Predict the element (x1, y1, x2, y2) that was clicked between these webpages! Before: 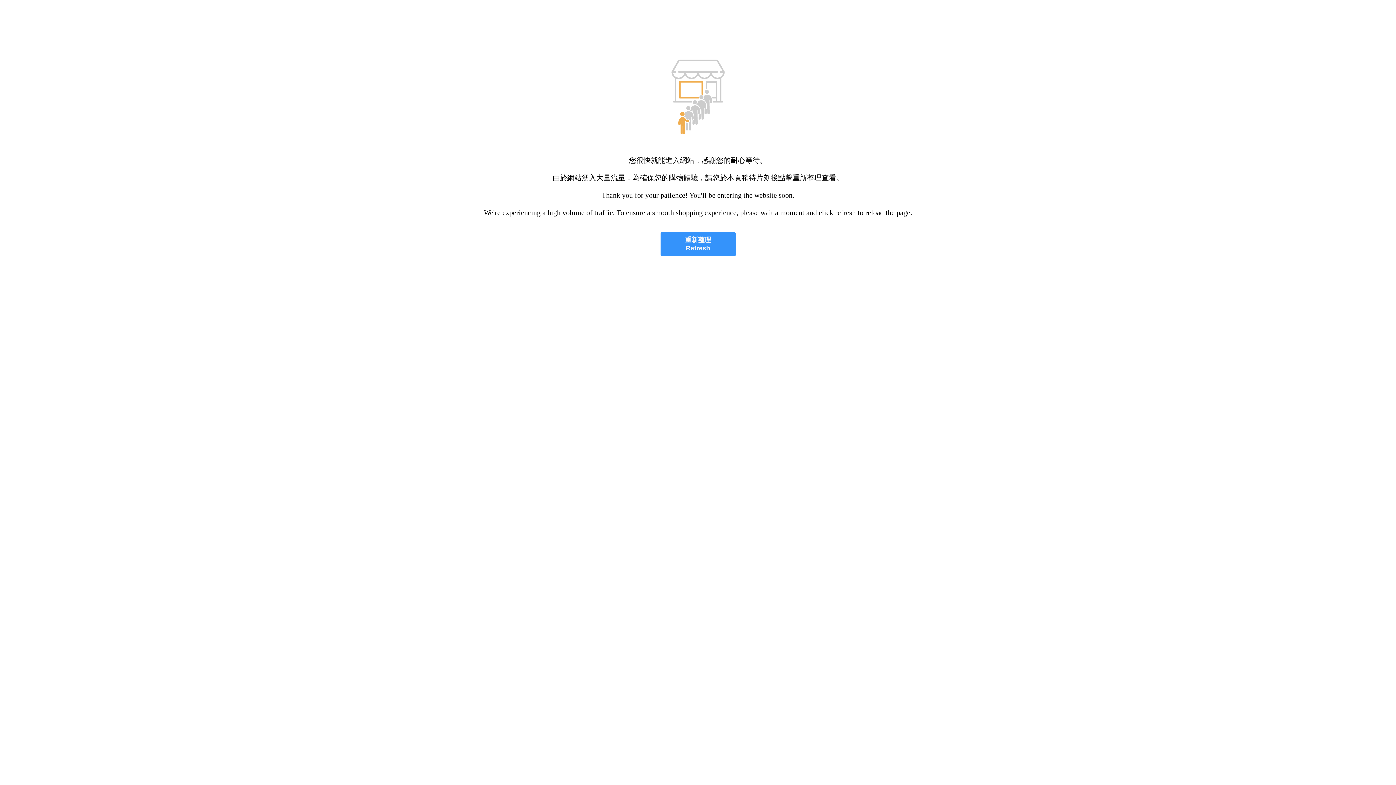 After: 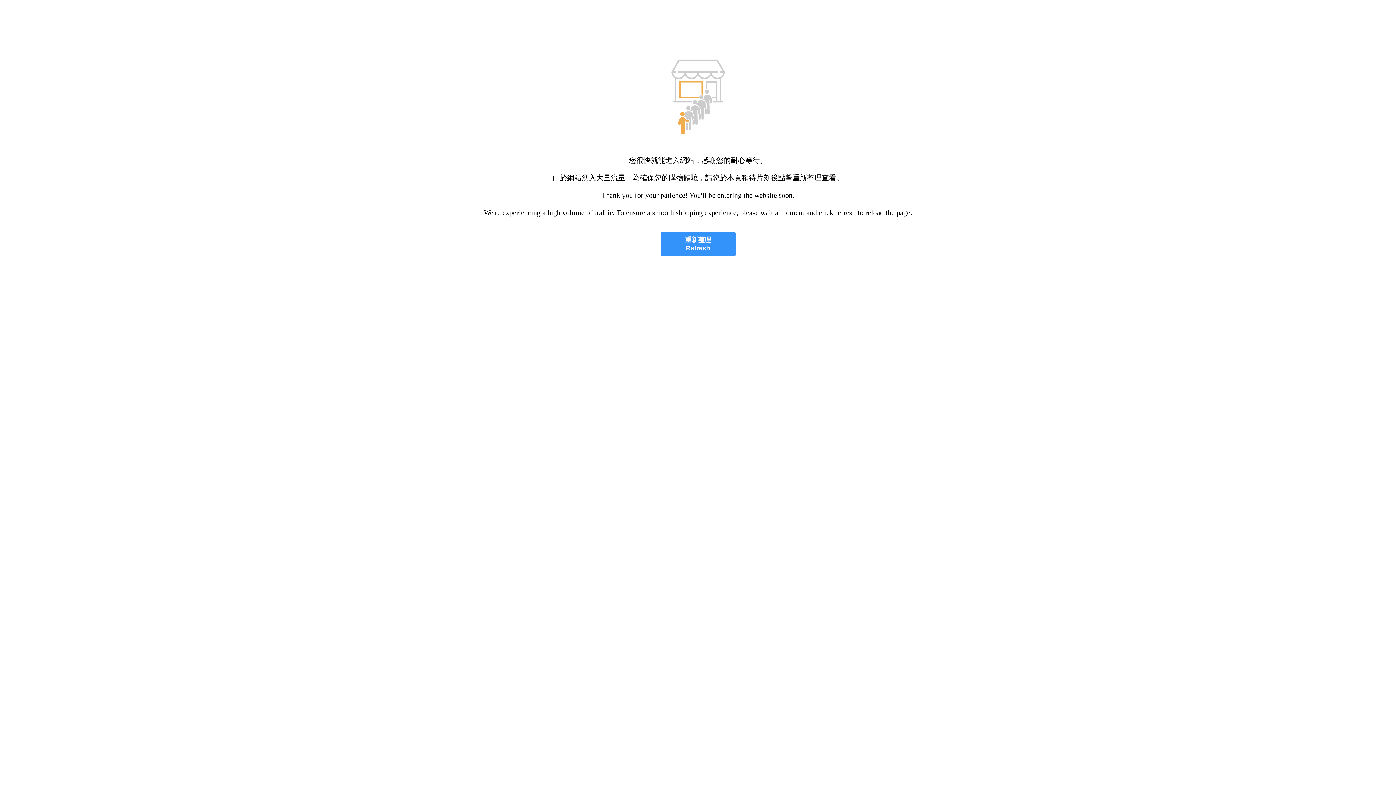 Action: label: 重新整理
Refresh bbox: (660, 232, 735, 256)